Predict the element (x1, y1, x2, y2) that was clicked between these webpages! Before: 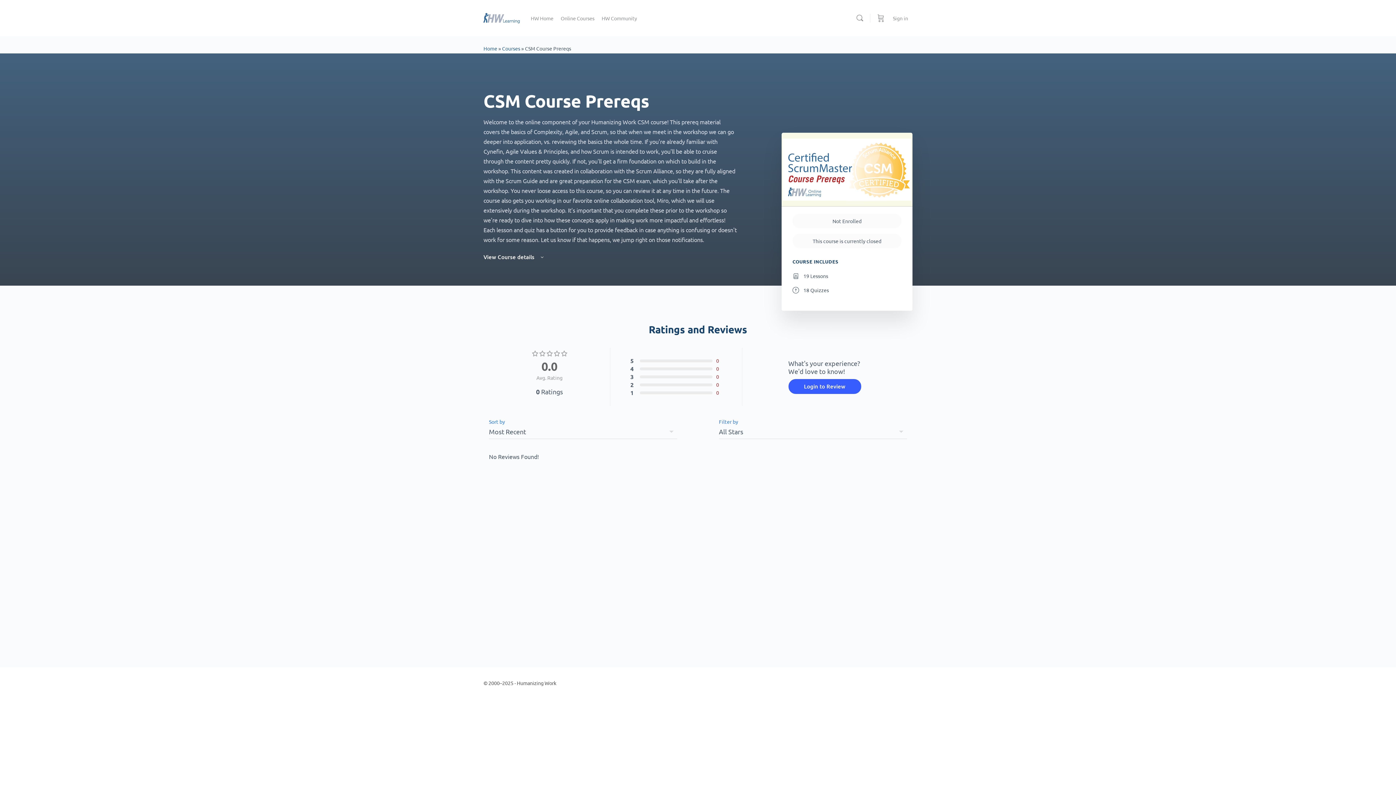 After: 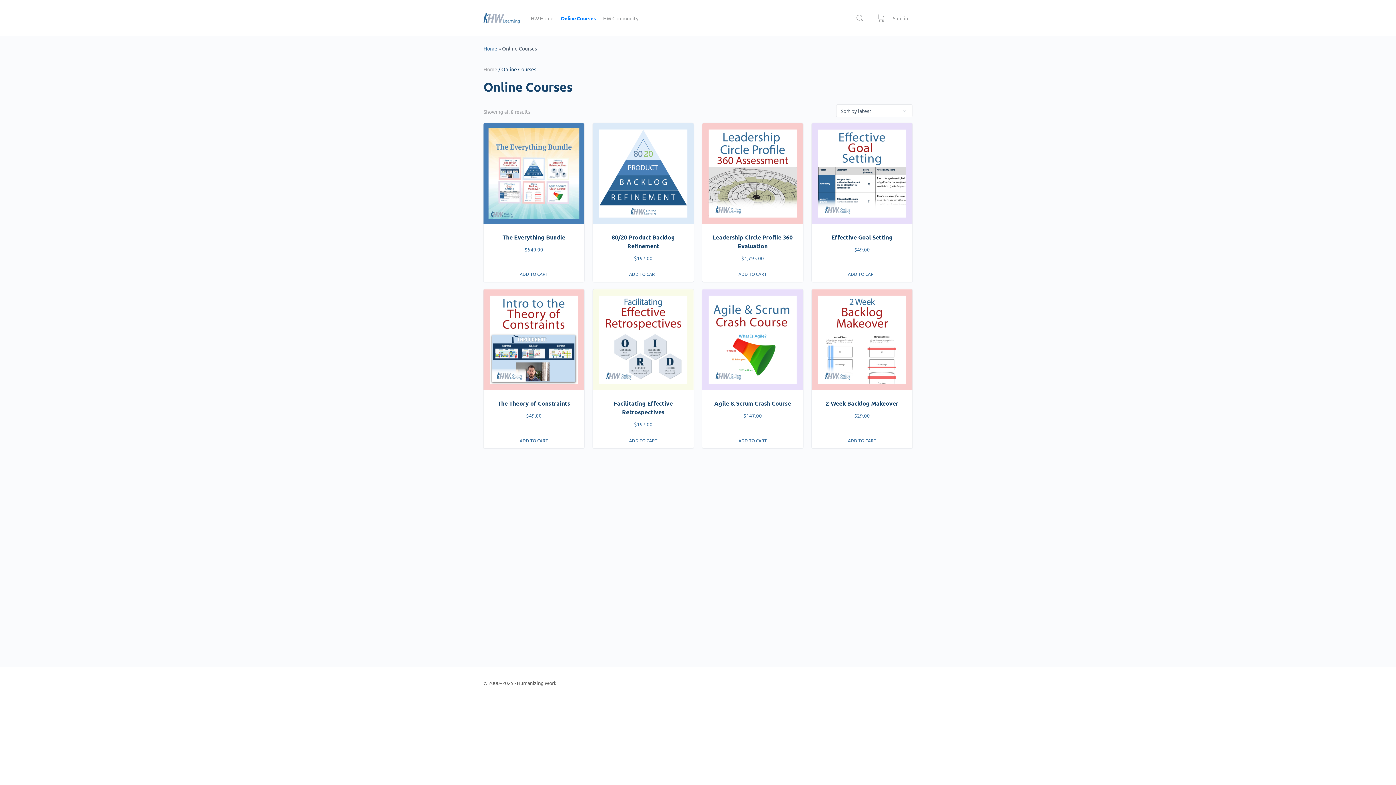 Action: label: Online Courses bbox: (560, 0, 594, 36)